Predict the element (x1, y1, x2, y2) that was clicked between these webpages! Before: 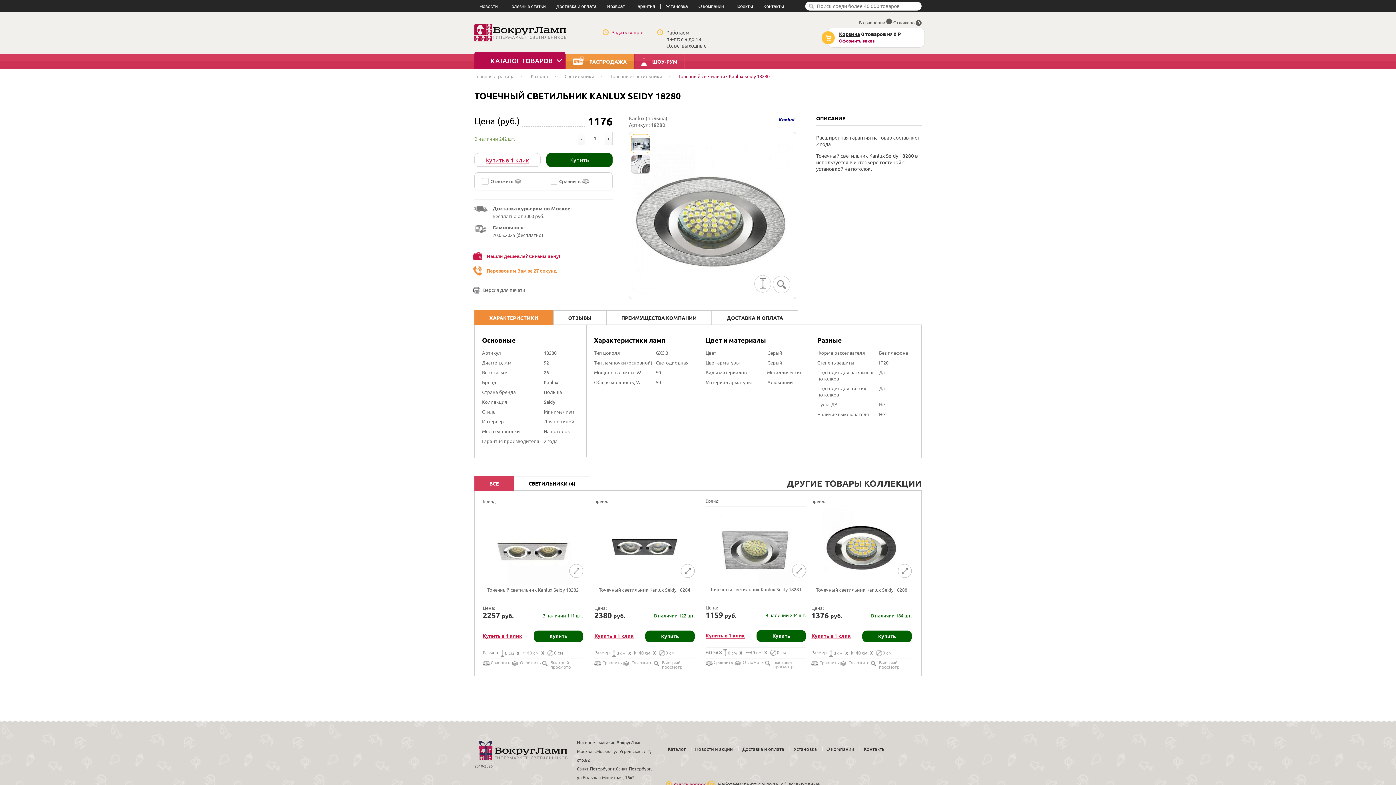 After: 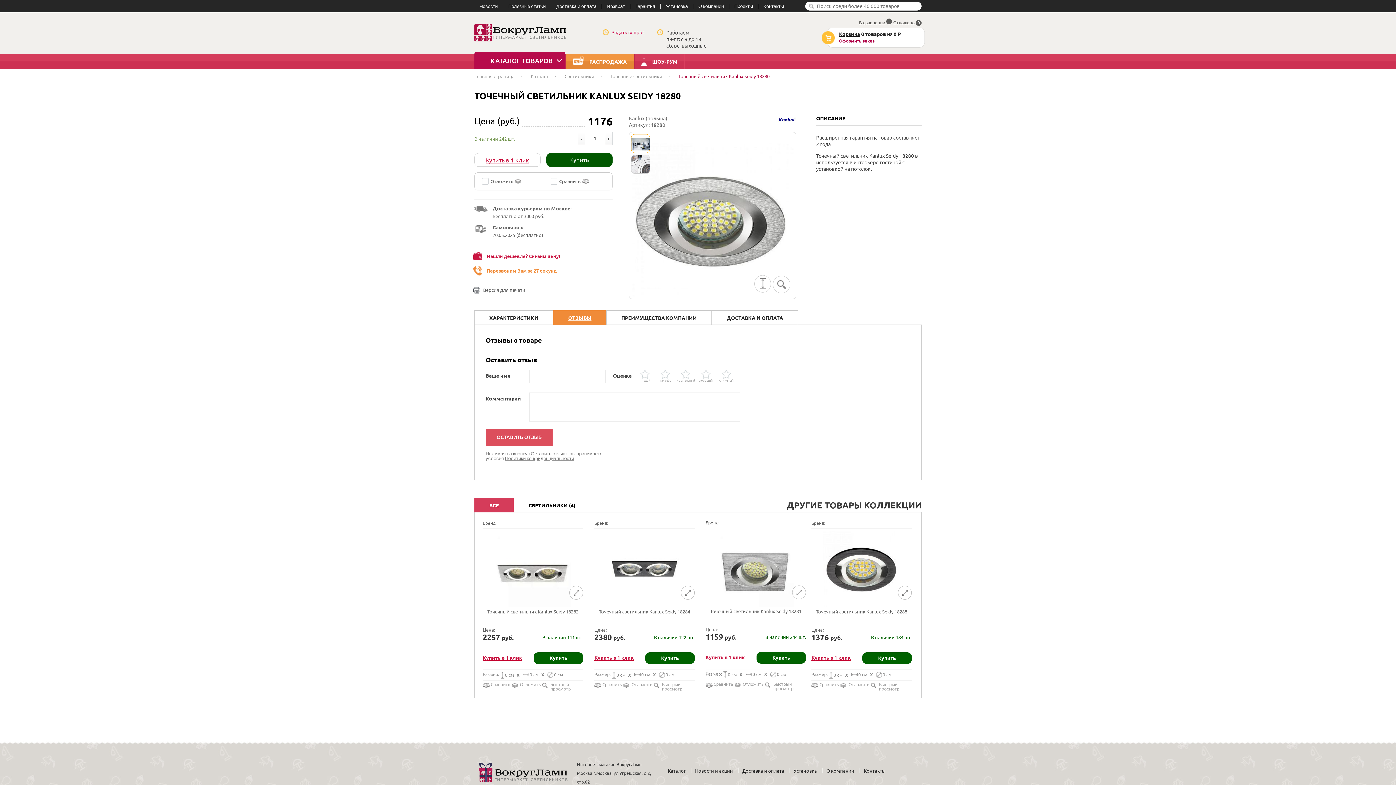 Action: label: ОТЗЫВЫ bbox: (553, 310, 606, 325)